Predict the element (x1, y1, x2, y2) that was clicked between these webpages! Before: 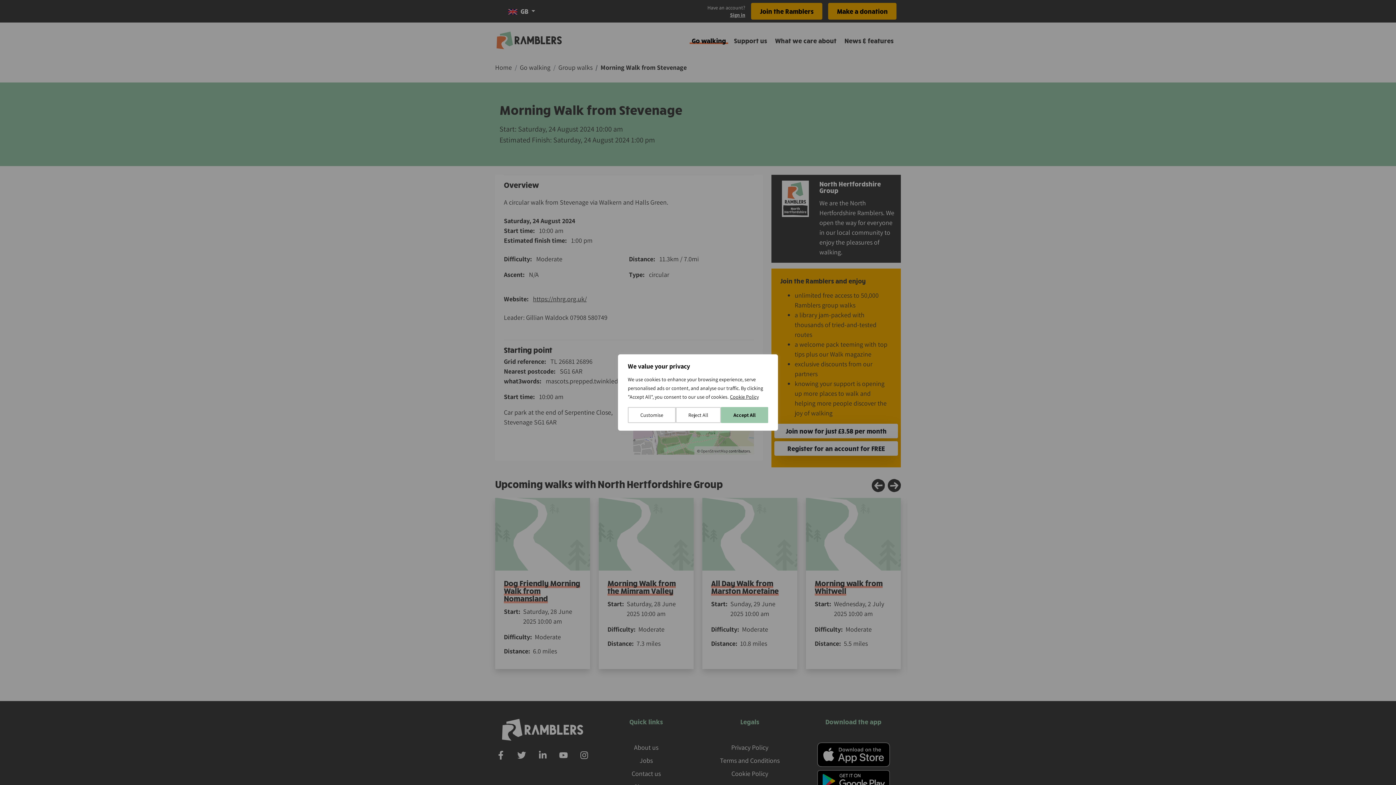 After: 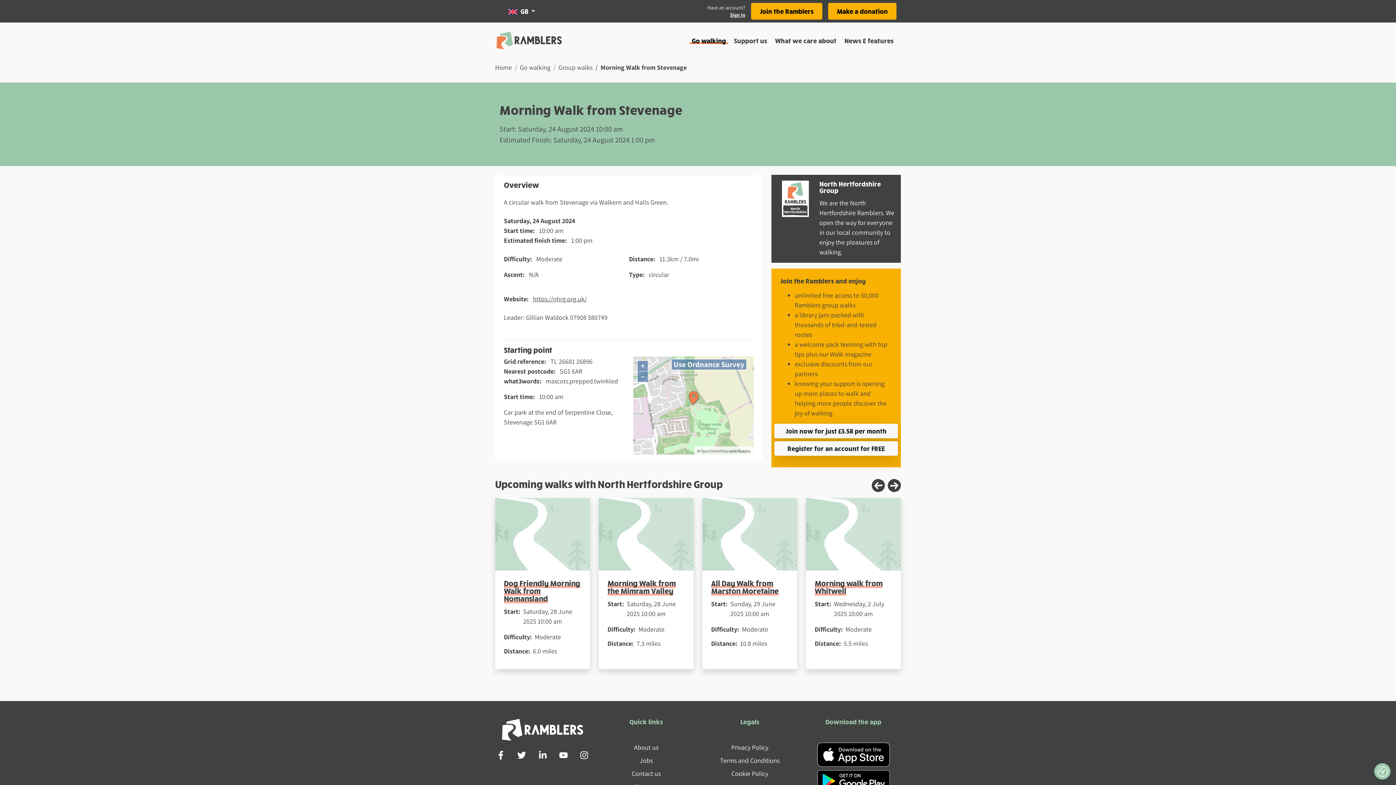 Action: label: Reject All bbox: (676, 407, 721, 423)